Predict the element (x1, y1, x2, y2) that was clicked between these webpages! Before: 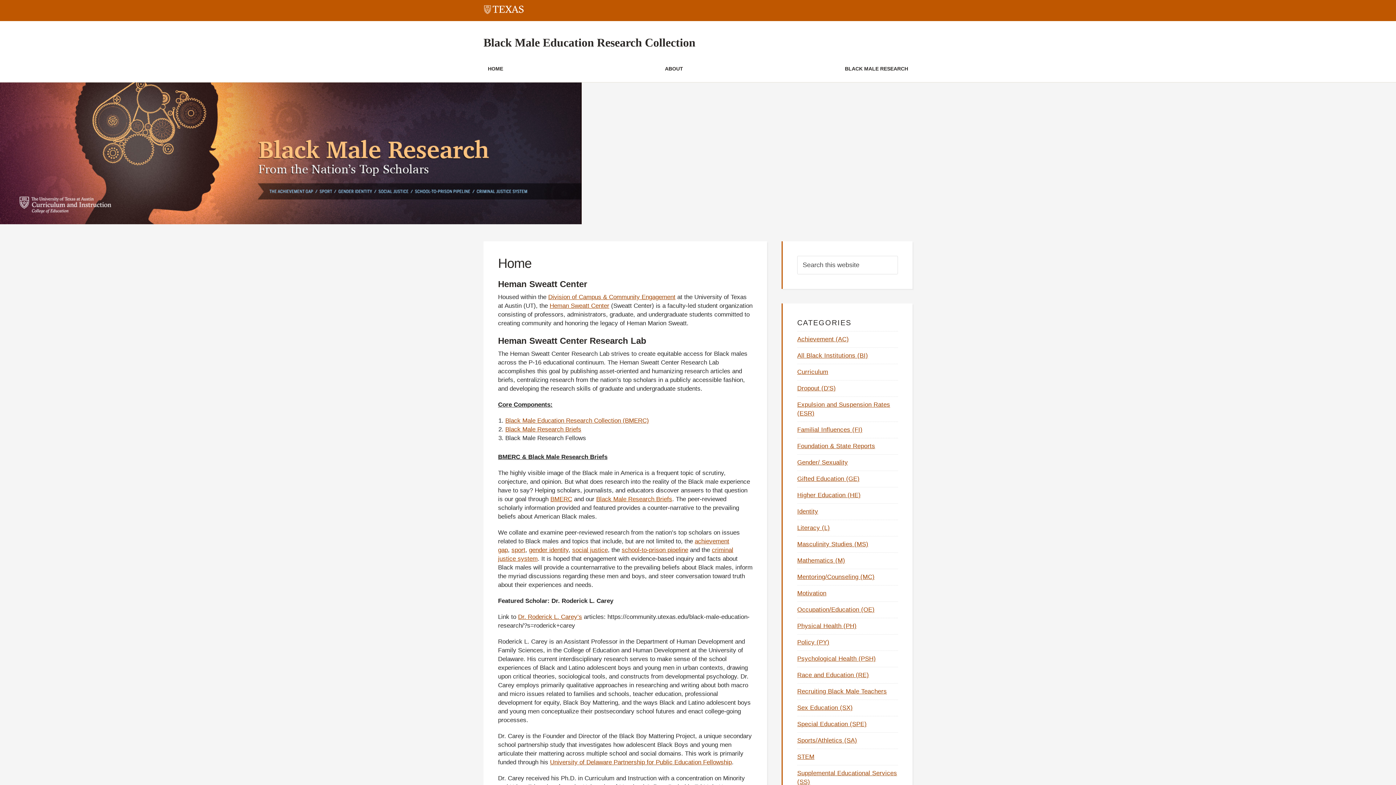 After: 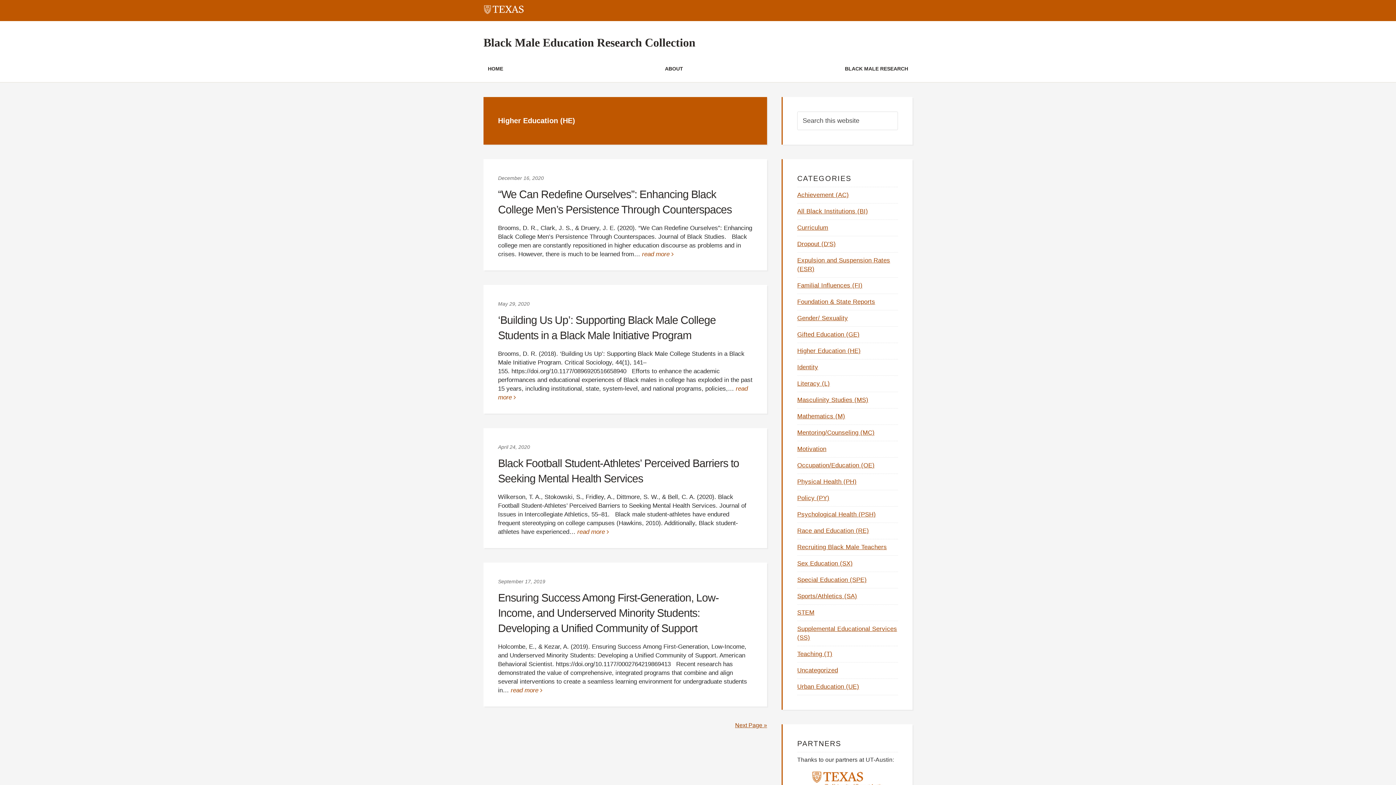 Action: label: Higher Education (HE) bbox: (797, 491, 860, 498)